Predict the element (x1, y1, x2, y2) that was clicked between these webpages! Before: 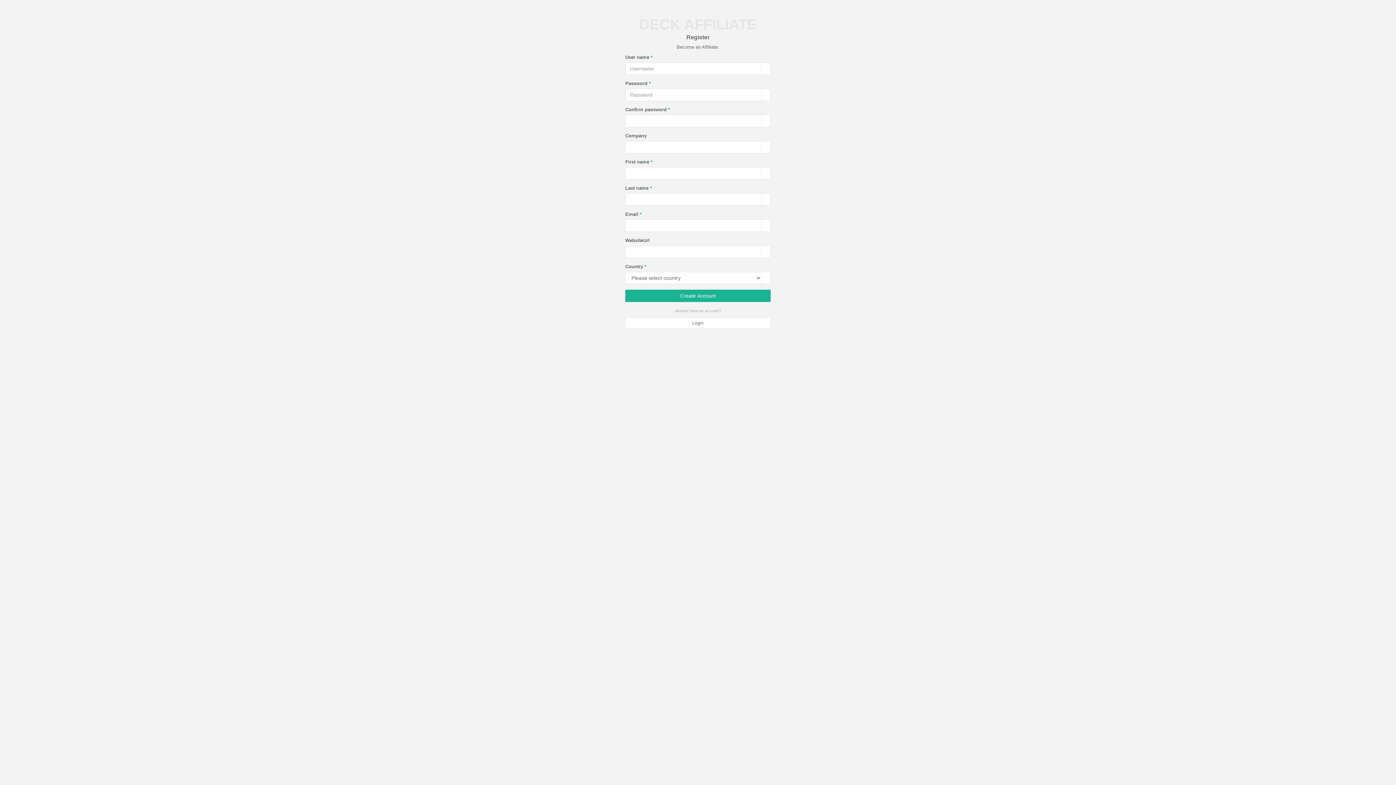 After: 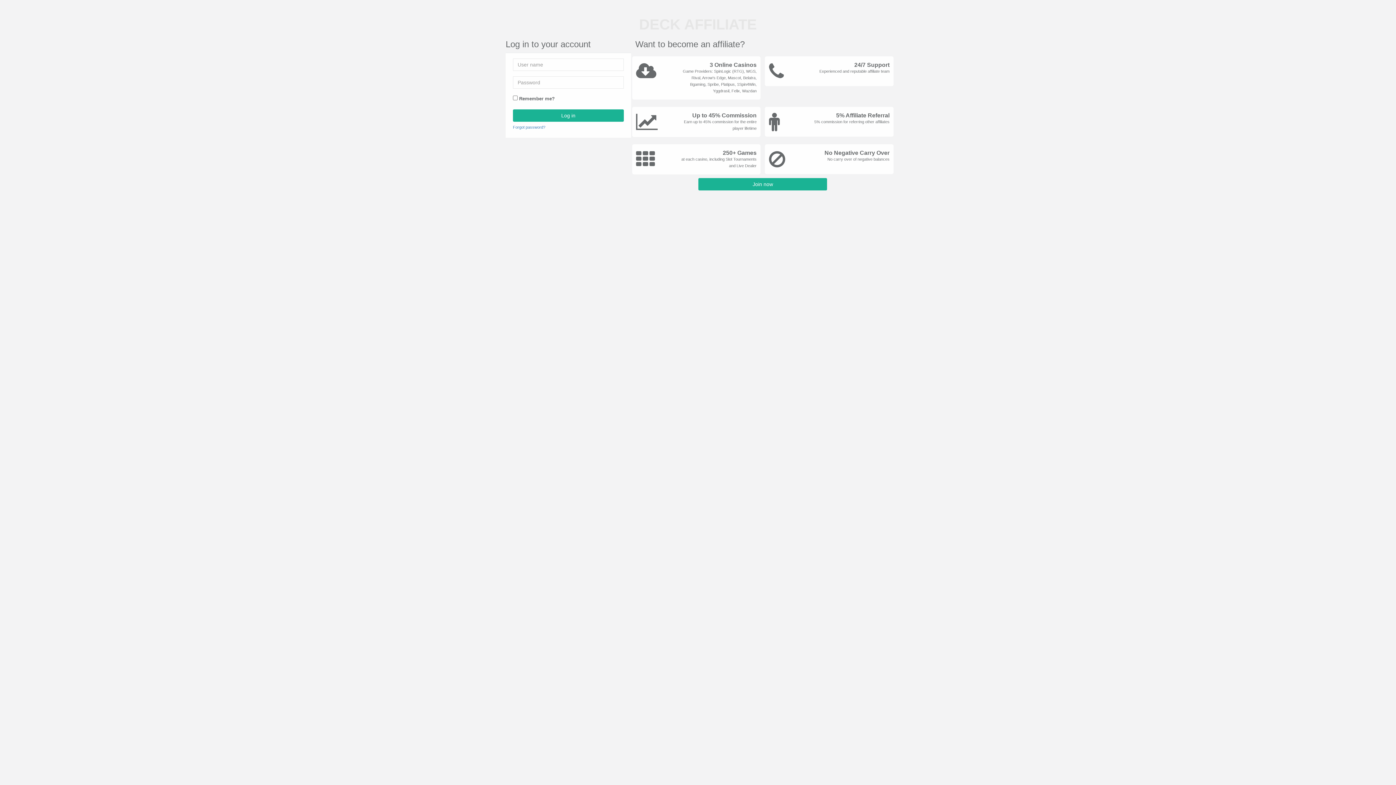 Action: bbox: (625, 317, 770, 328) label: Login